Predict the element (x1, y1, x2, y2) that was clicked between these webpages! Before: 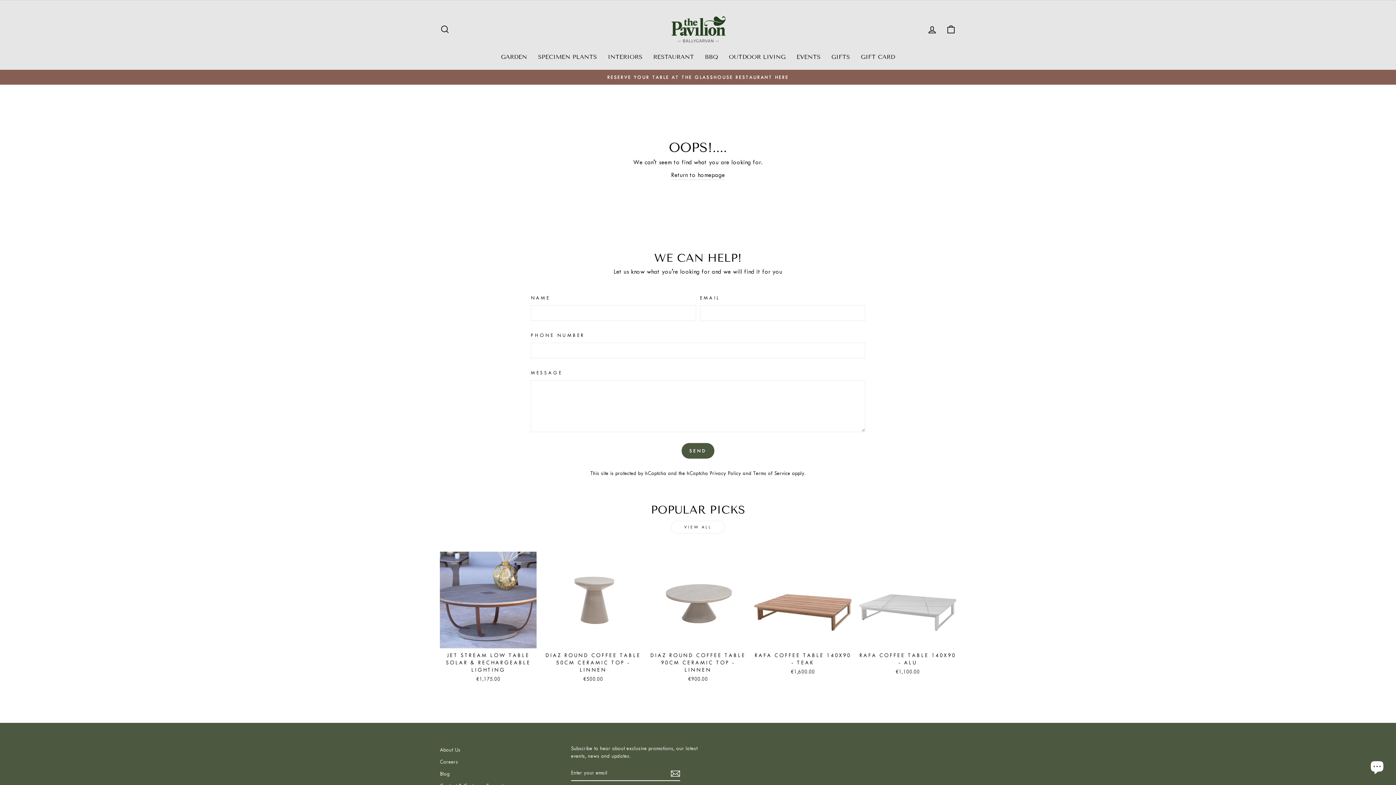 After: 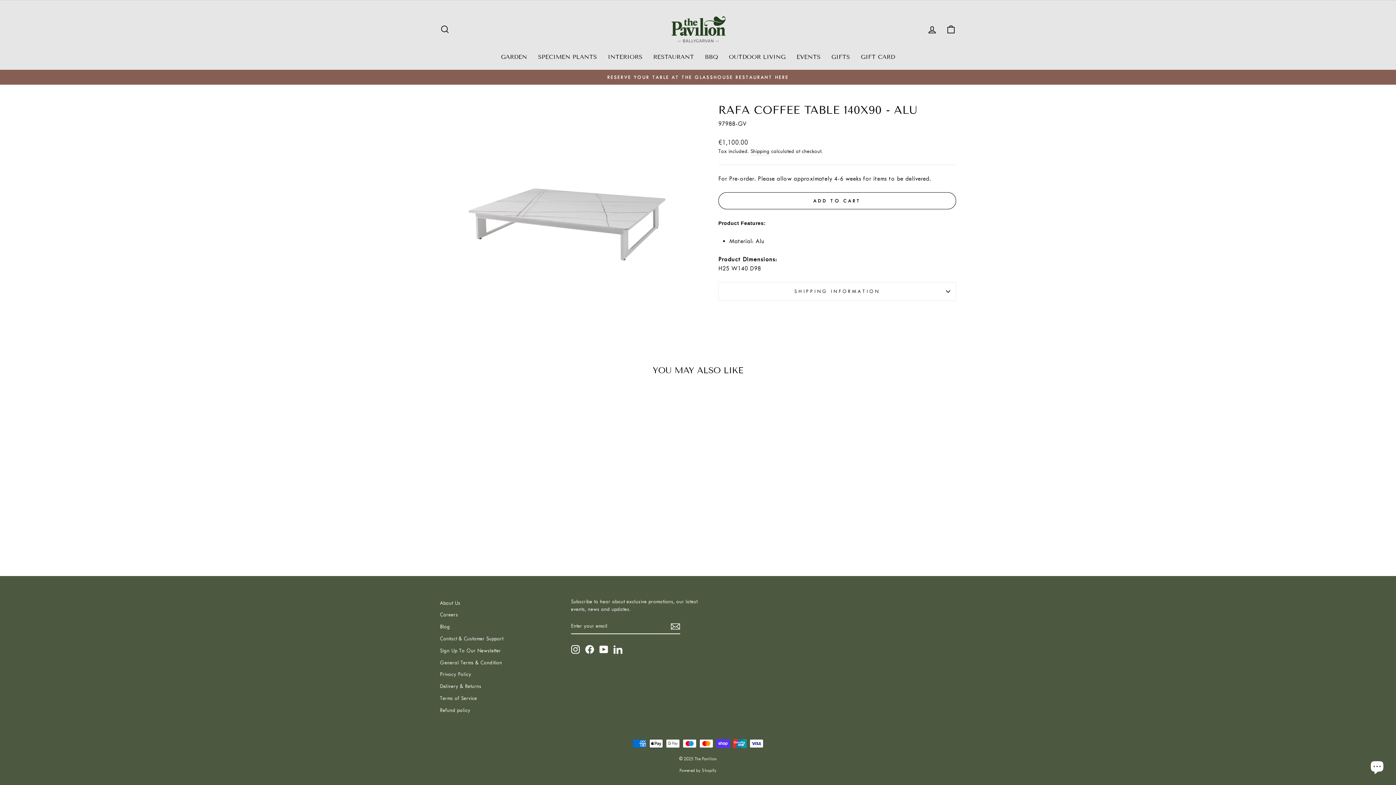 Action: bbox: (859, 552, 956, 677) label: Quick view
RAFA COFFEE TABLE 140X90 - ALU
€1,100.00